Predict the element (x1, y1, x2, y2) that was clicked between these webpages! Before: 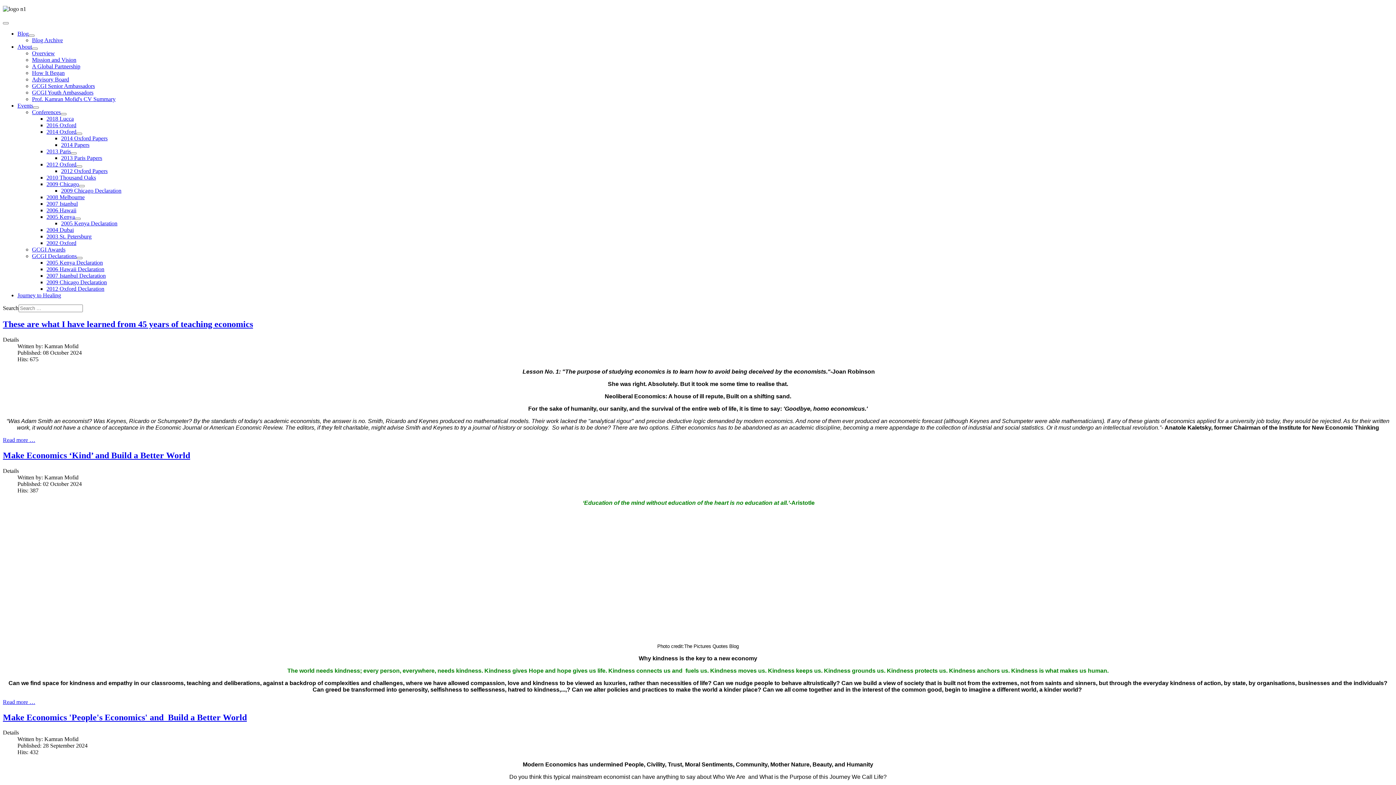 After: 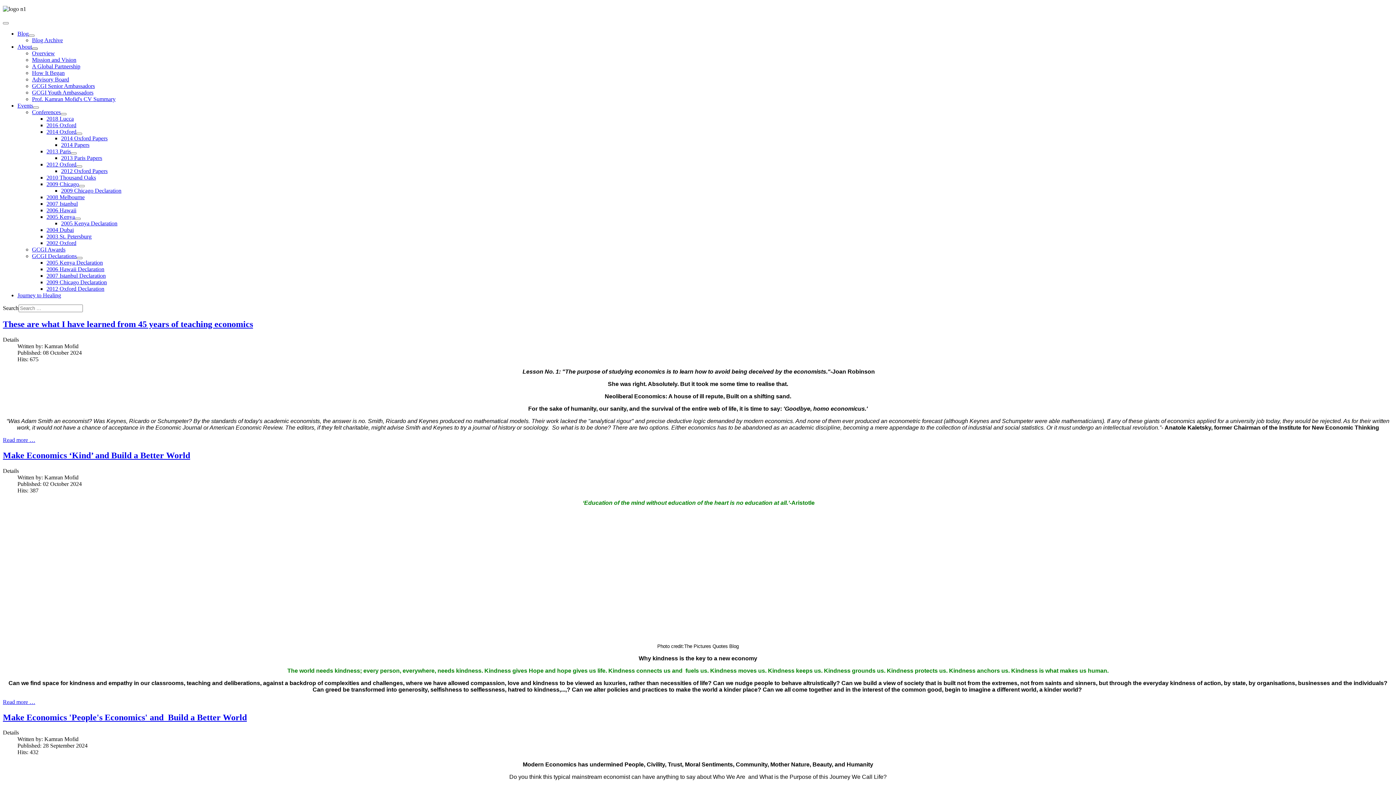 Action: bbox: (32, 47, 37, 49) label: About